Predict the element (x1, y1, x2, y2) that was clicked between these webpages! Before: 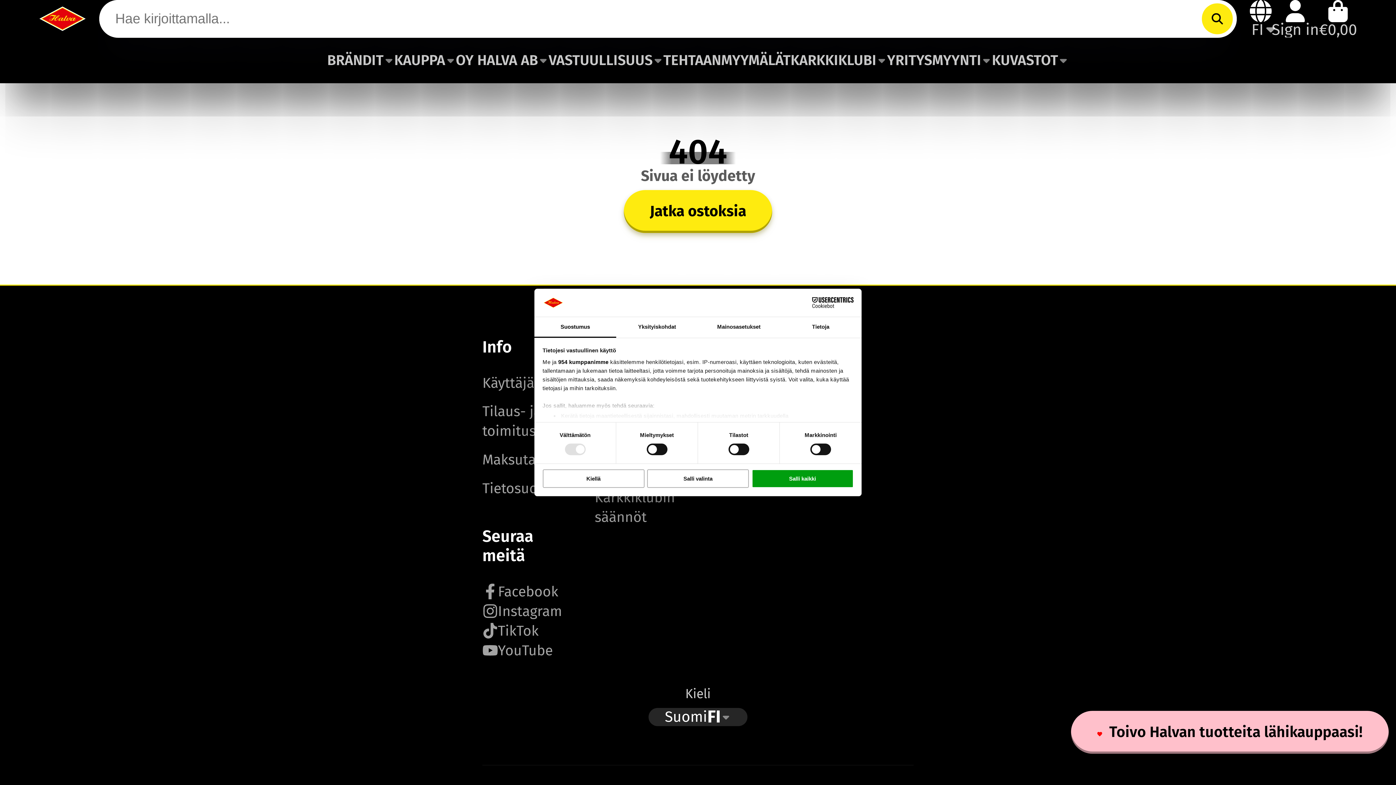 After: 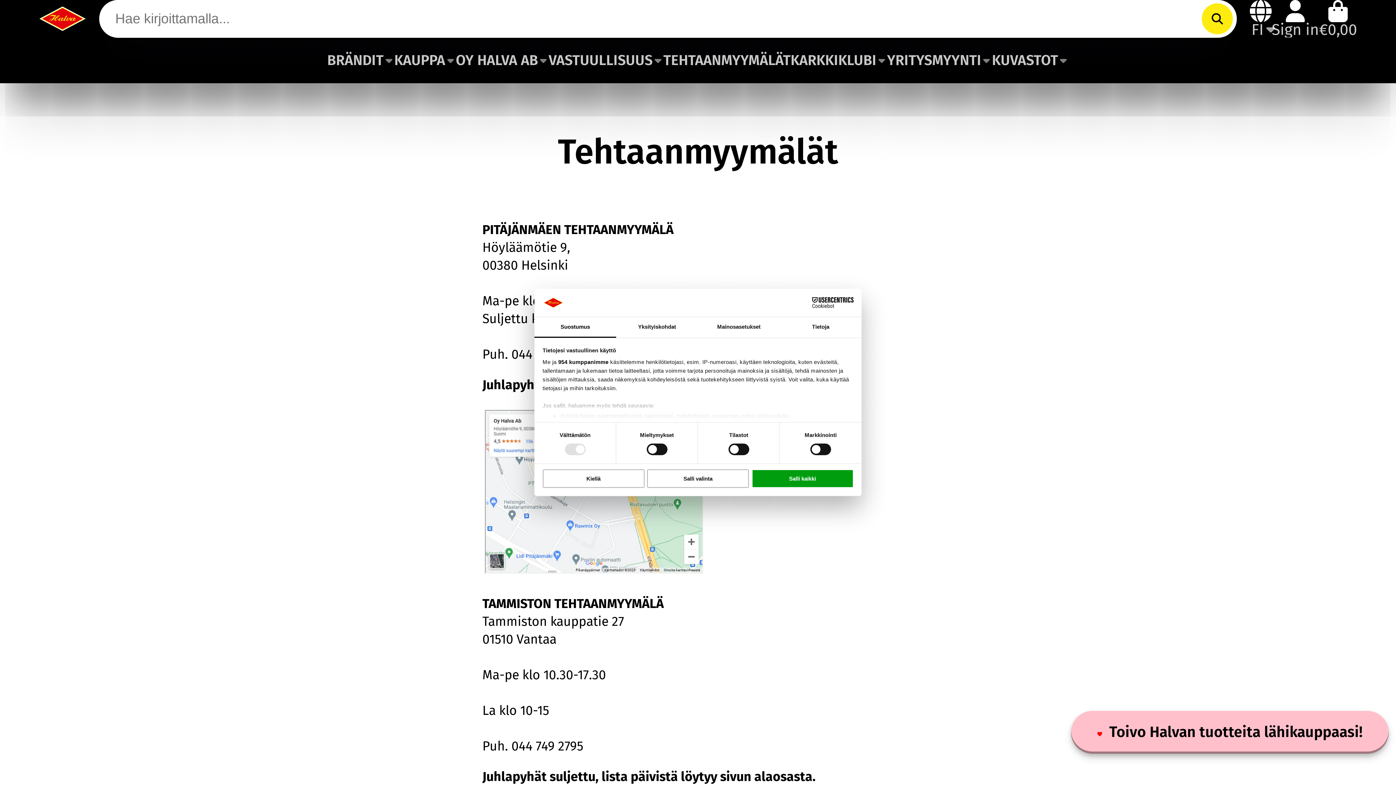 Action: bbox: (663, 37, 790, 83) label: TEHTAANMYYMÄLÄT